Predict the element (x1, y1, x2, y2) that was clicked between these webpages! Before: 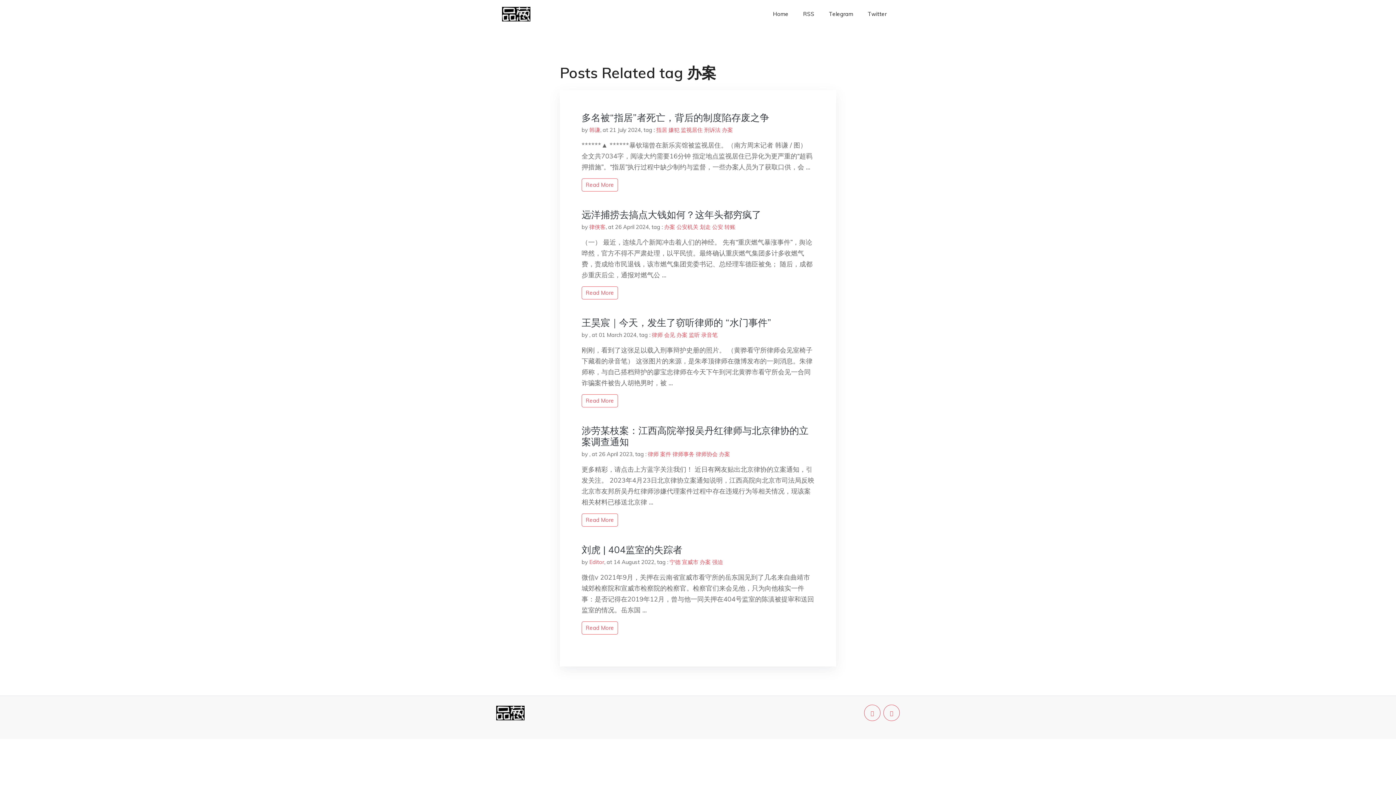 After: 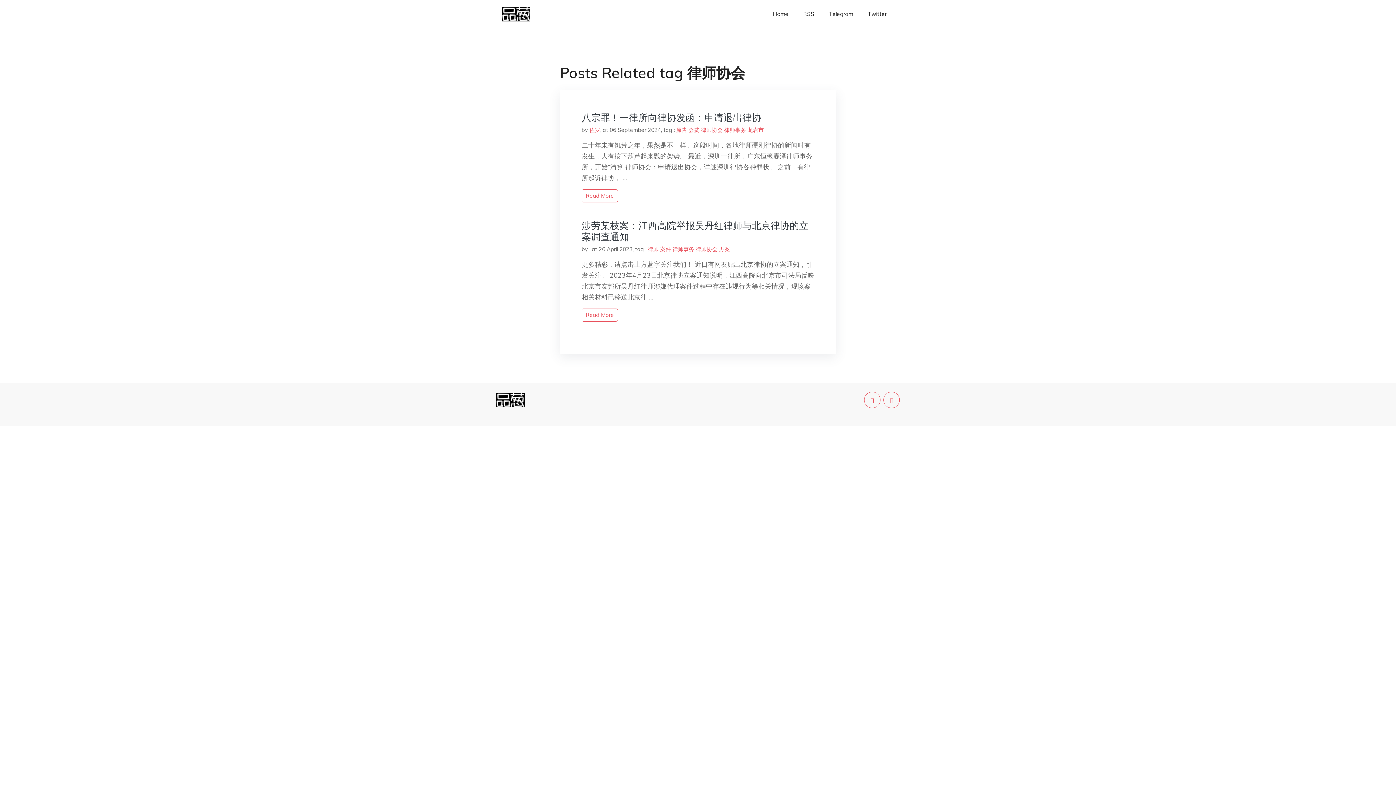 Action: label: 律师协会 bbox: (696, 450, 717, 457)